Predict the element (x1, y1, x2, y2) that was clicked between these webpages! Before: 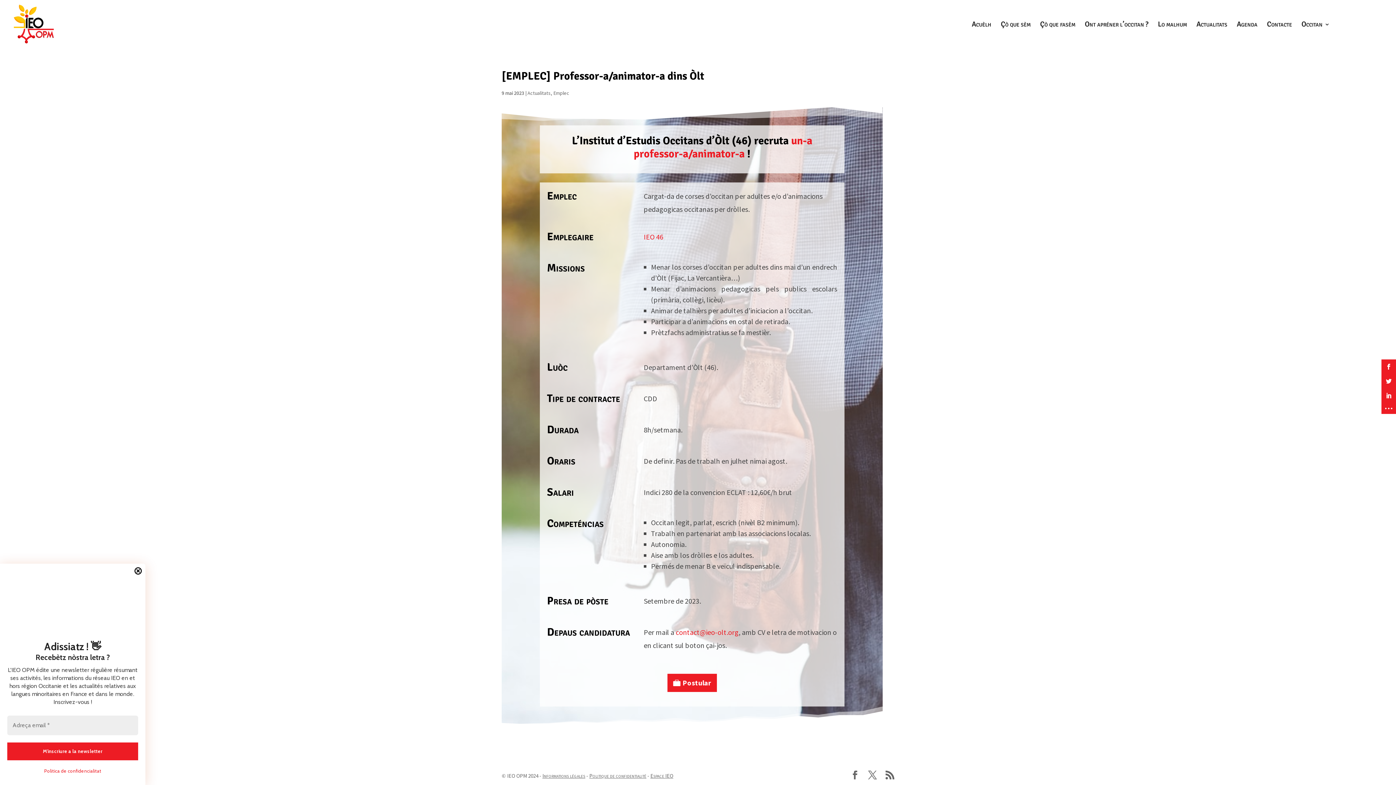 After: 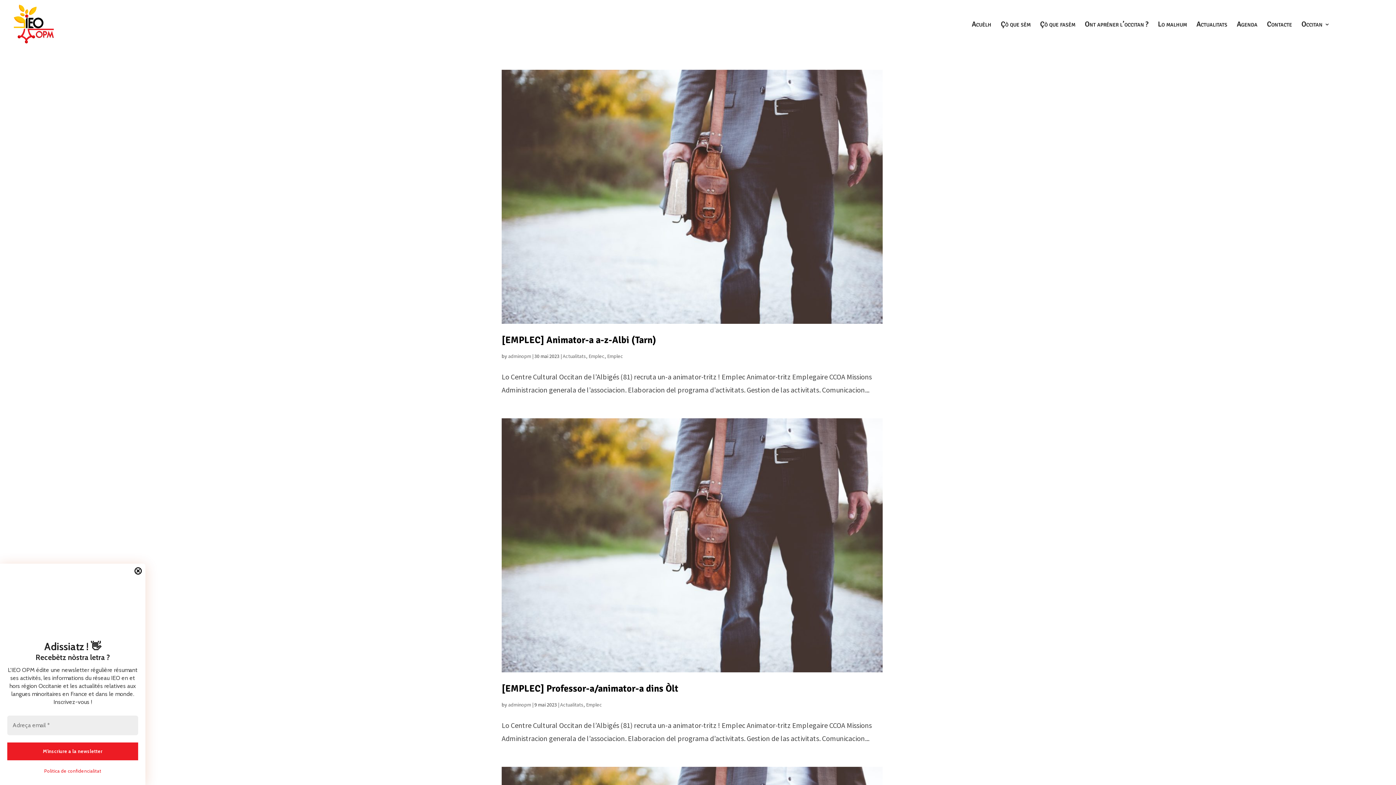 Action: label: Emplec bbox: (553, 89, 569, 96)